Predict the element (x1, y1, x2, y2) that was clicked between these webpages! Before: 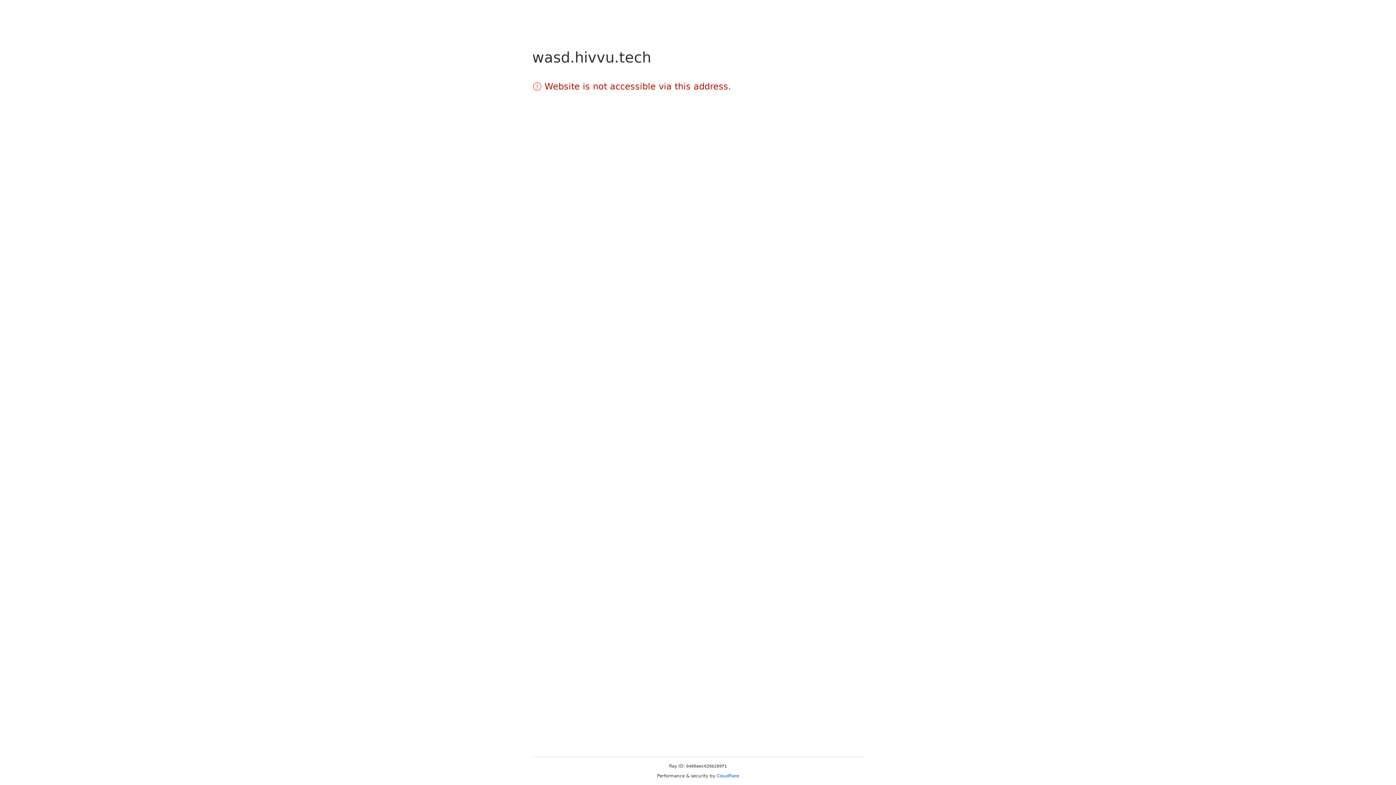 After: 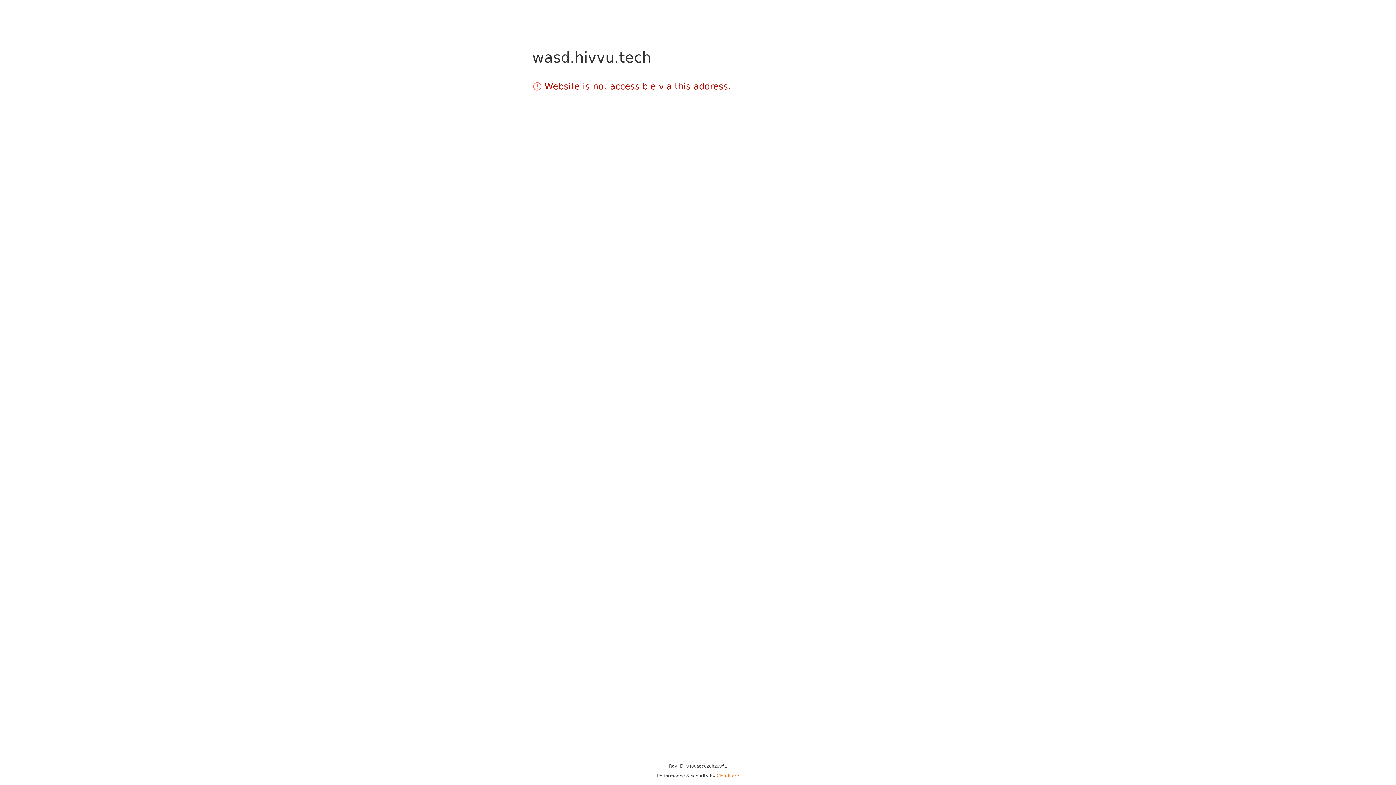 Action: label: Cloudflare bbox: (716, 773, 739, 778)